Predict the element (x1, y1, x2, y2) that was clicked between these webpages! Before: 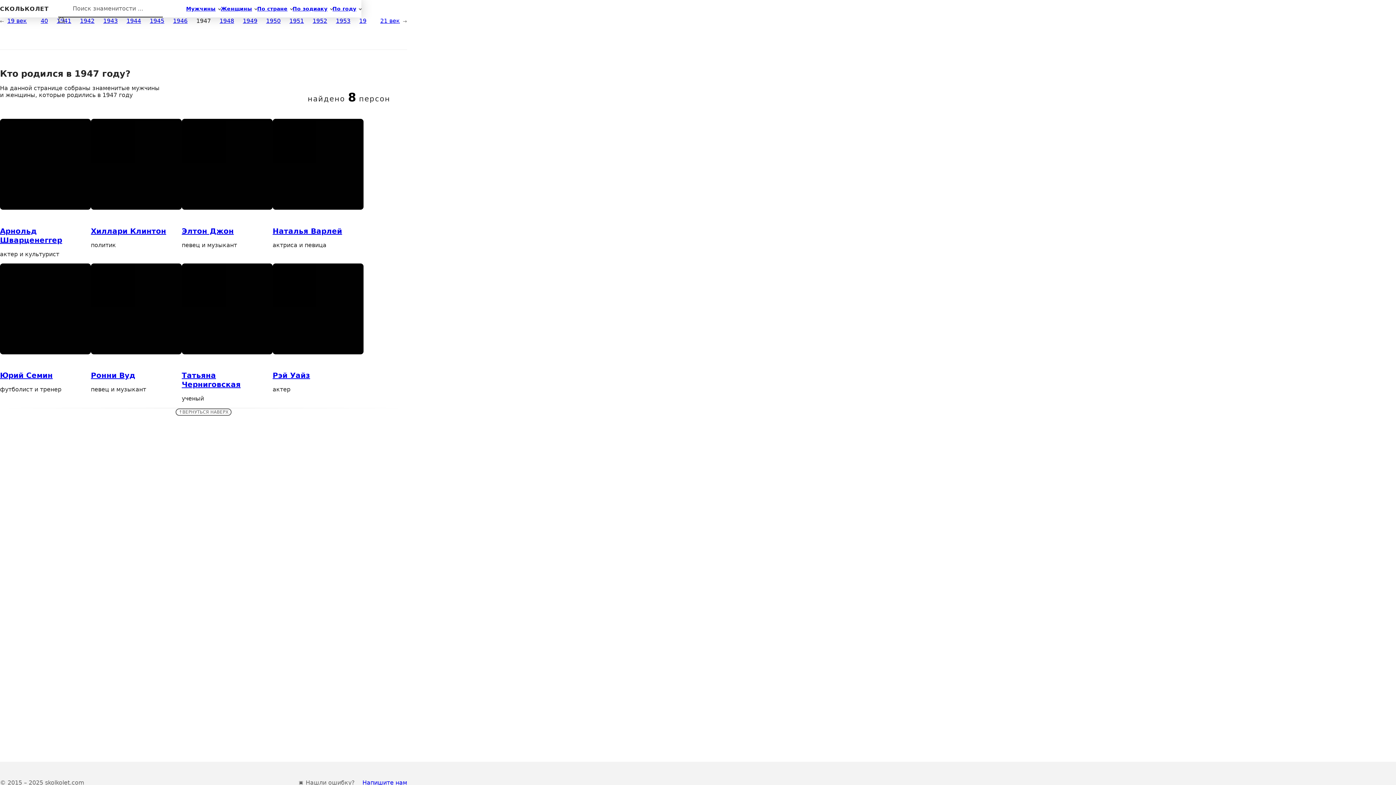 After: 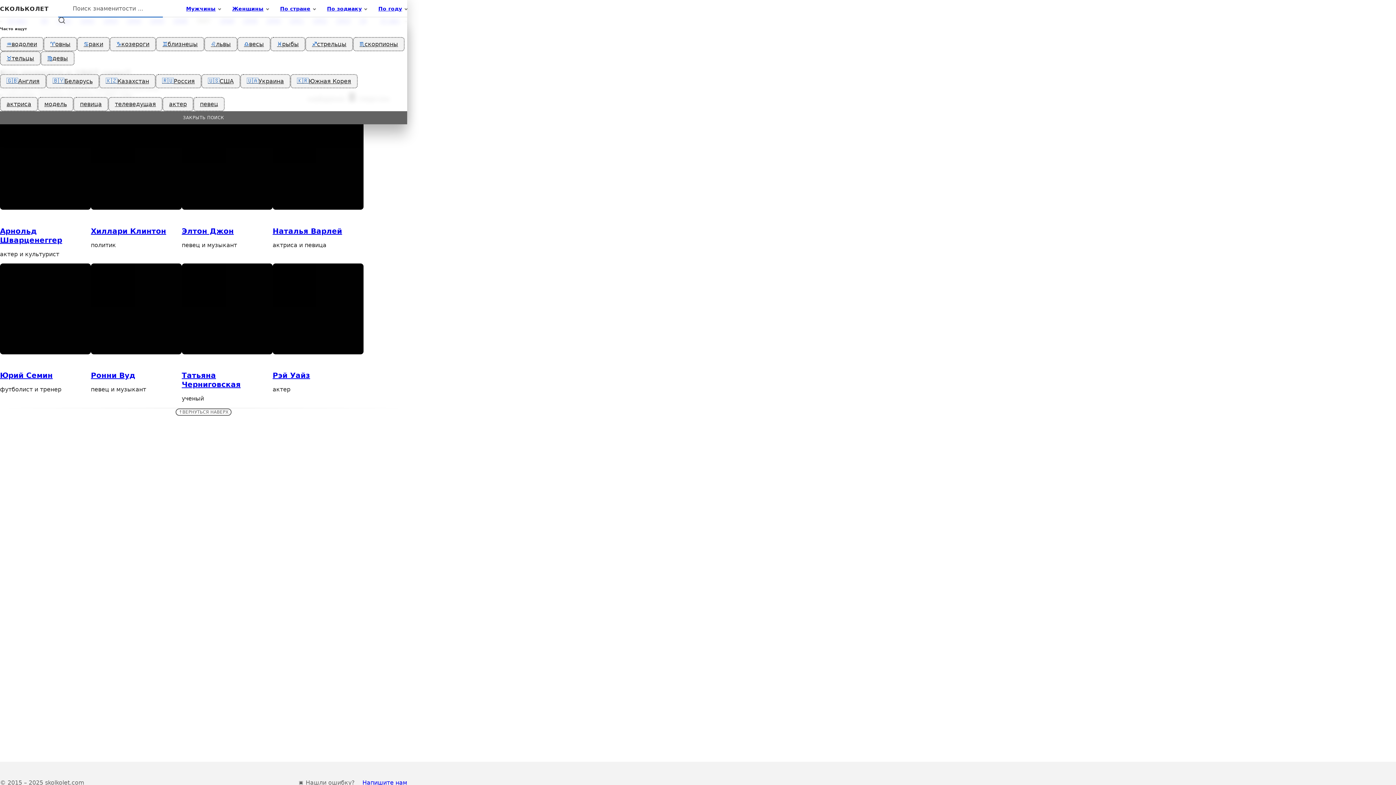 Action: bbox: (58, 16, 65, 24) label: Найти